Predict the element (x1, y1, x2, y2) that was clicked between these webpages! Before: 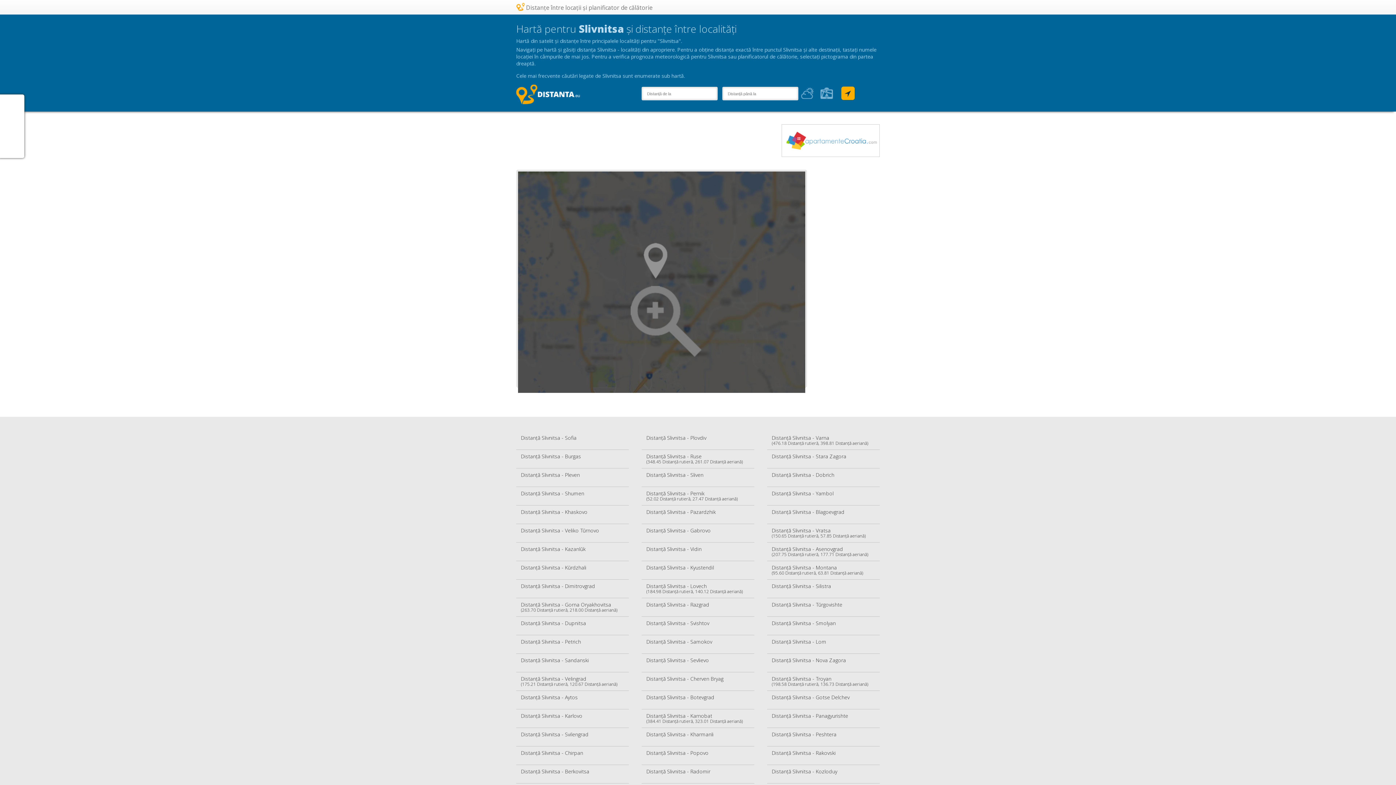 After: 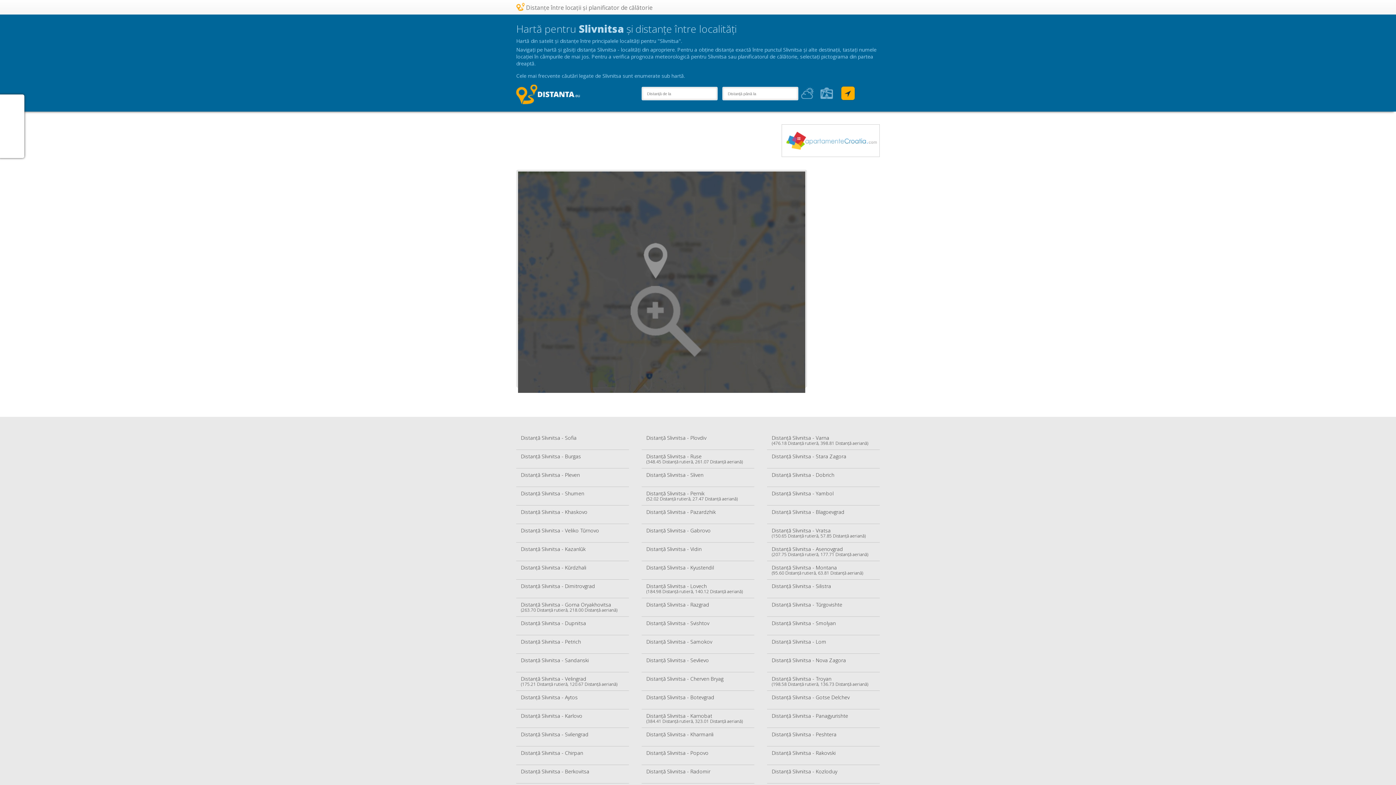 Action: bbox: (781, 150, 880, 158)